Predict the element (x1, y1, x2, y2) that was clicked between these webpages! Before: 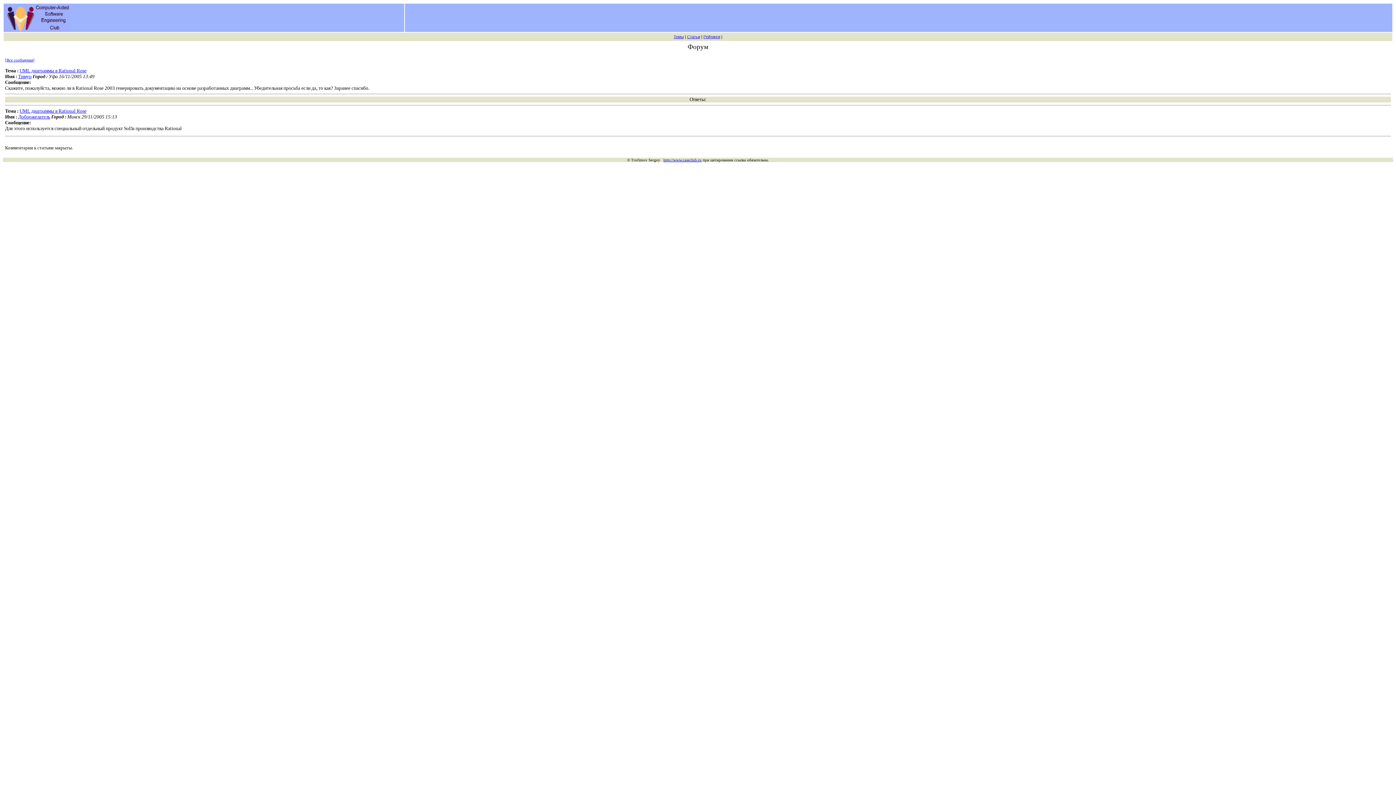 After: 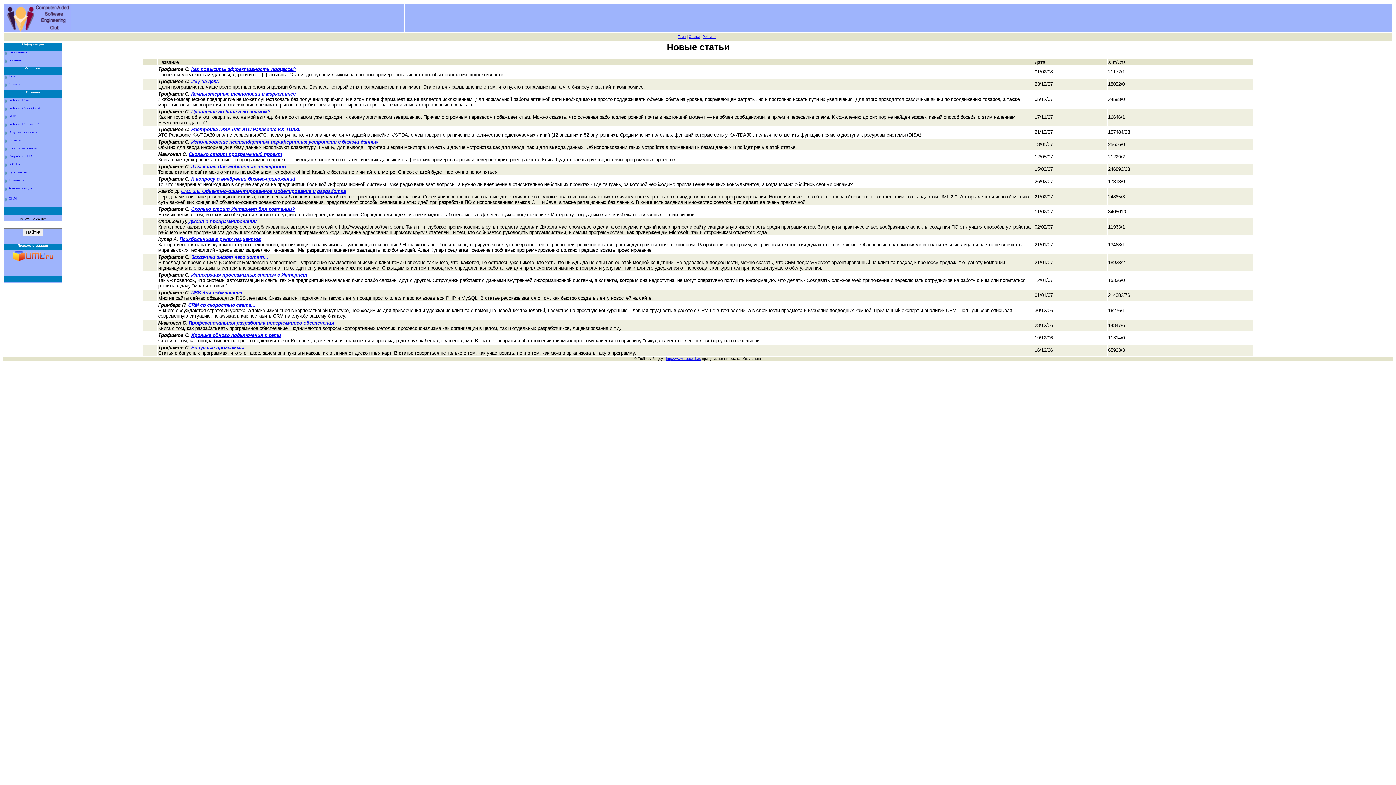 Action: label: Статьи bbox: (687, 34, 700, 38)